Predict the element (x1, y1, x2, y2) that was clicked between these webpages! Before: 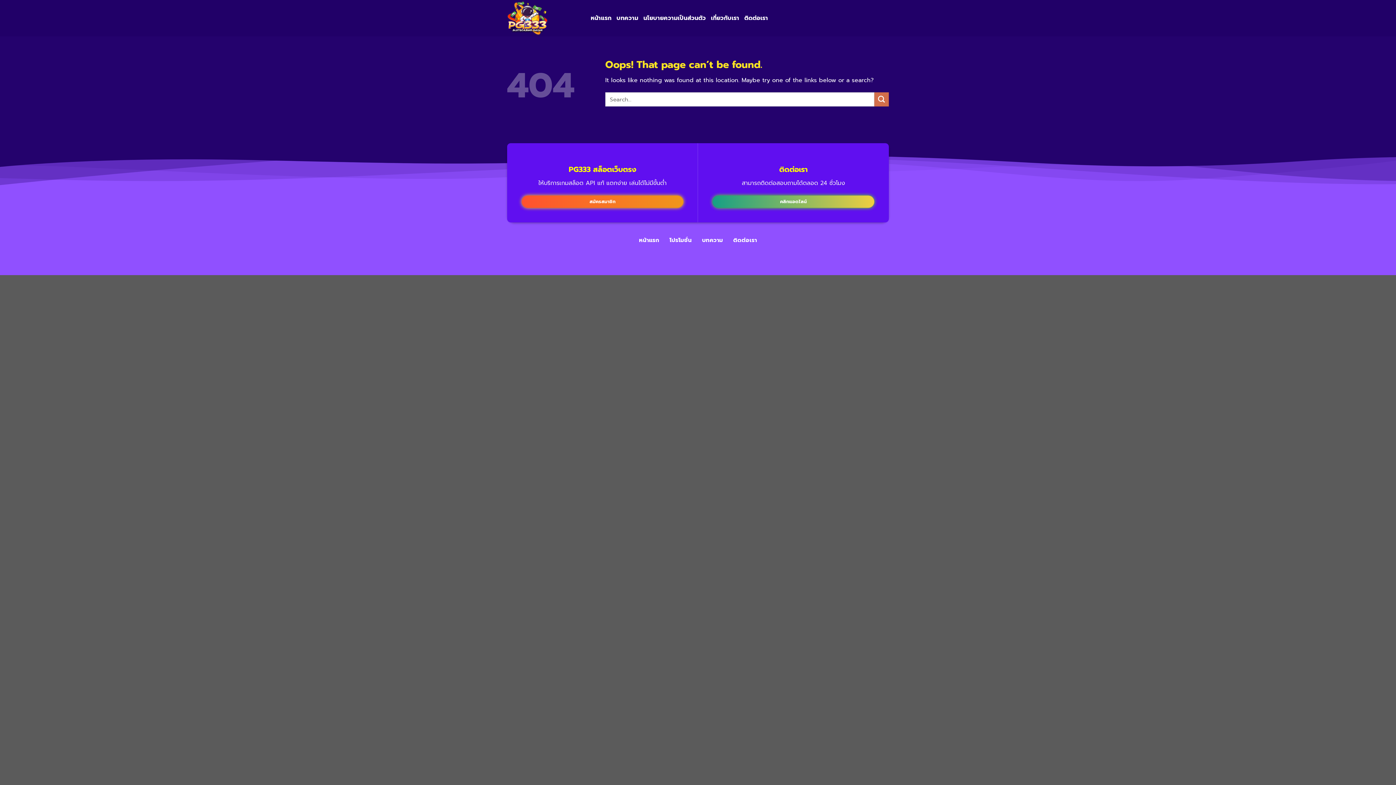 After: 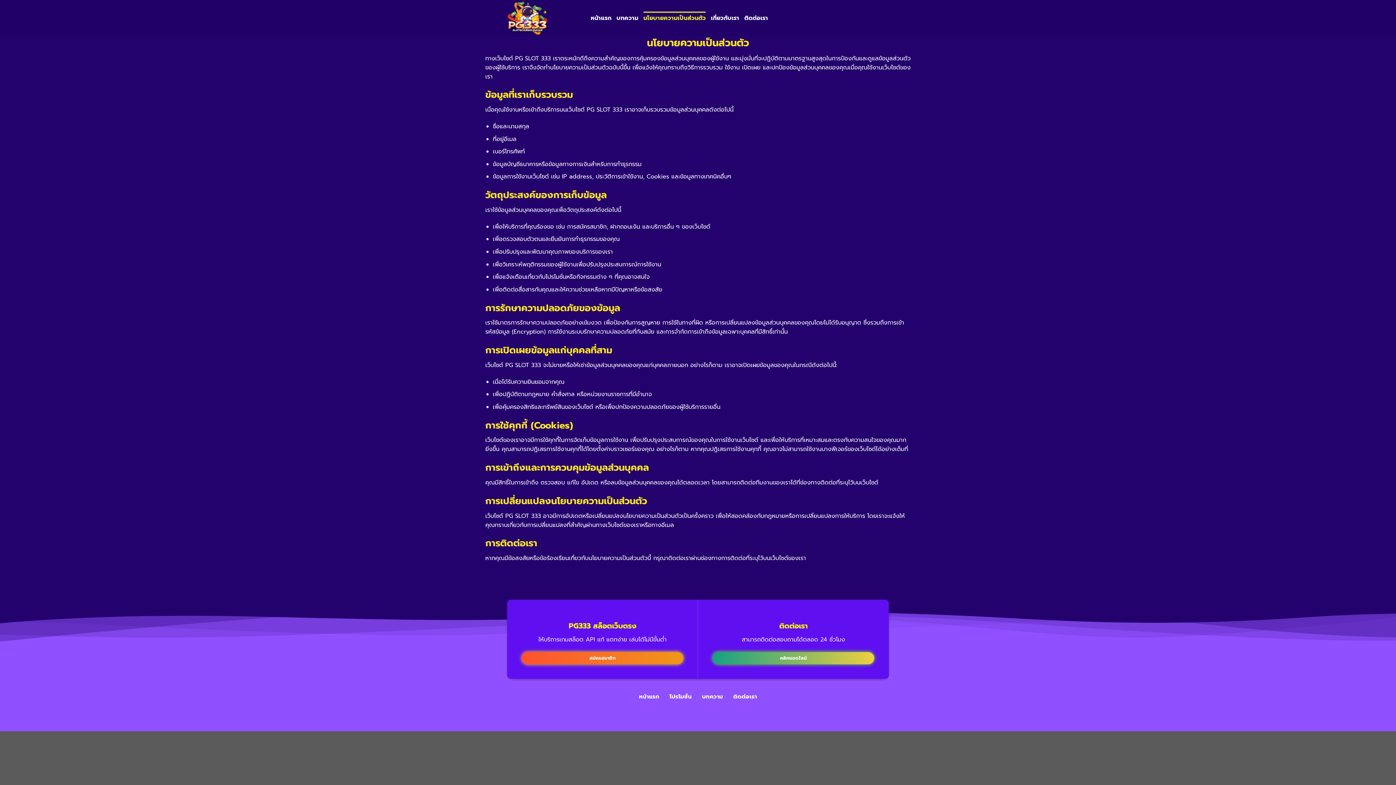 Action: label: นโยบายความเป็นส่วนตัว bbox: (643, 11, 706, 24)